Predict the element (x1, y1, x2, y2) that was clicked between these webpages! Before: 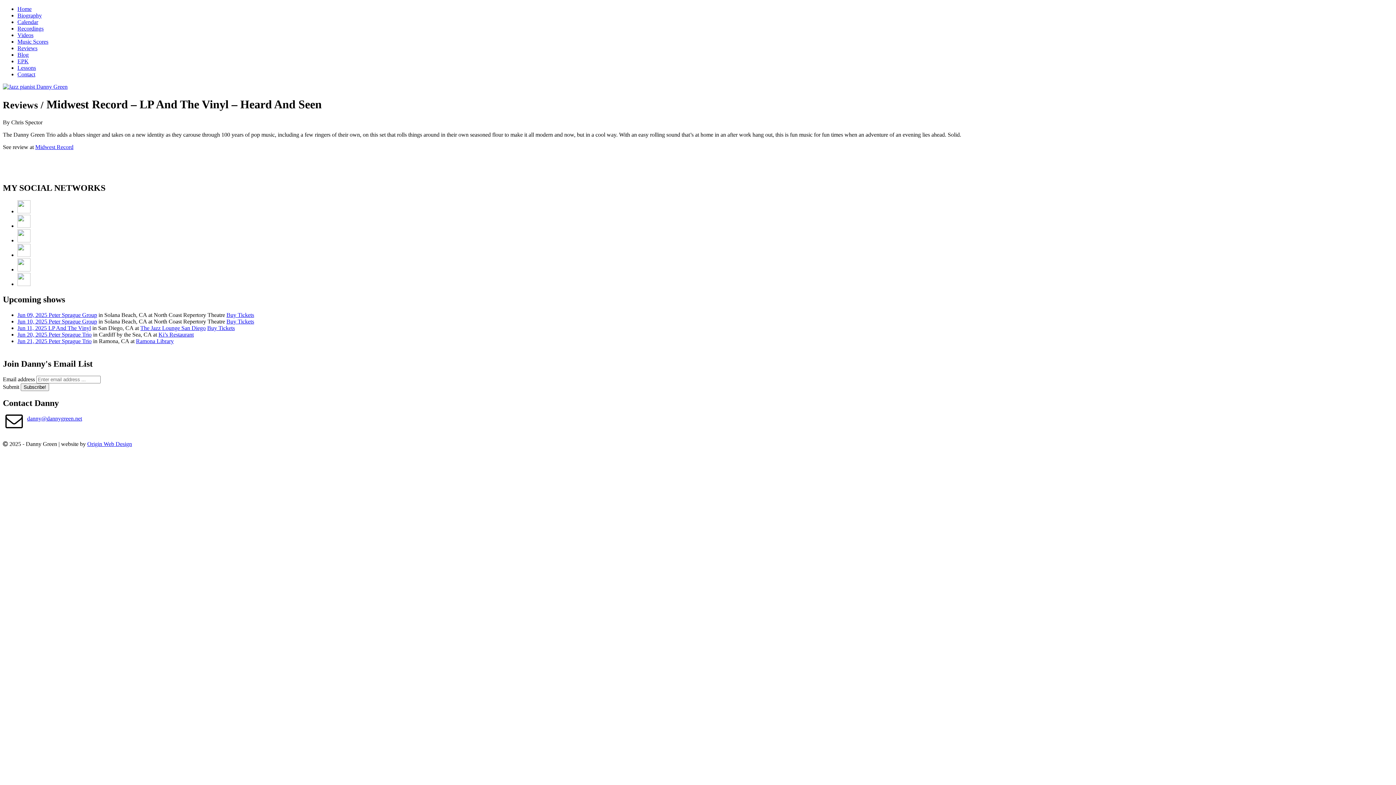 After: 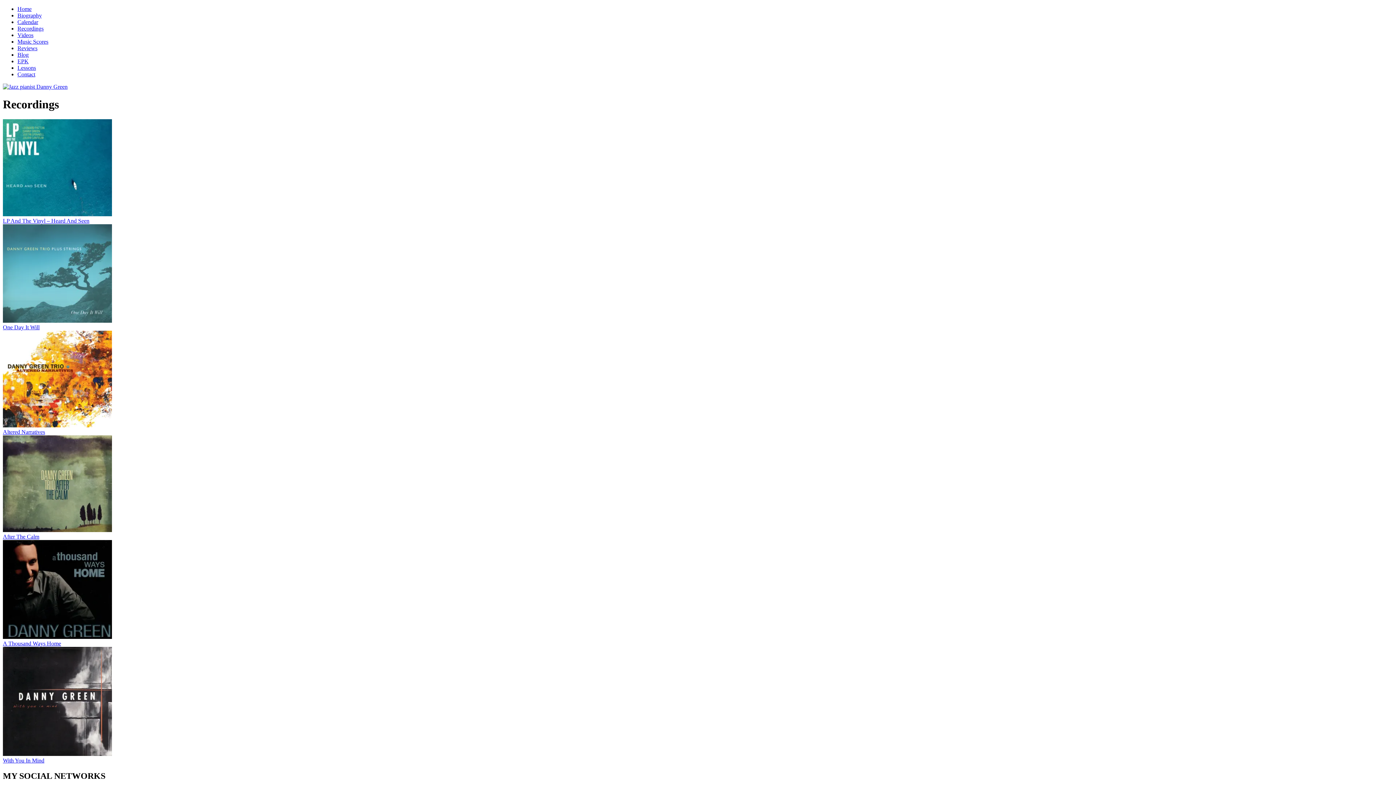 Action: bbox: (17, 25, 43, 31) label: Recordings